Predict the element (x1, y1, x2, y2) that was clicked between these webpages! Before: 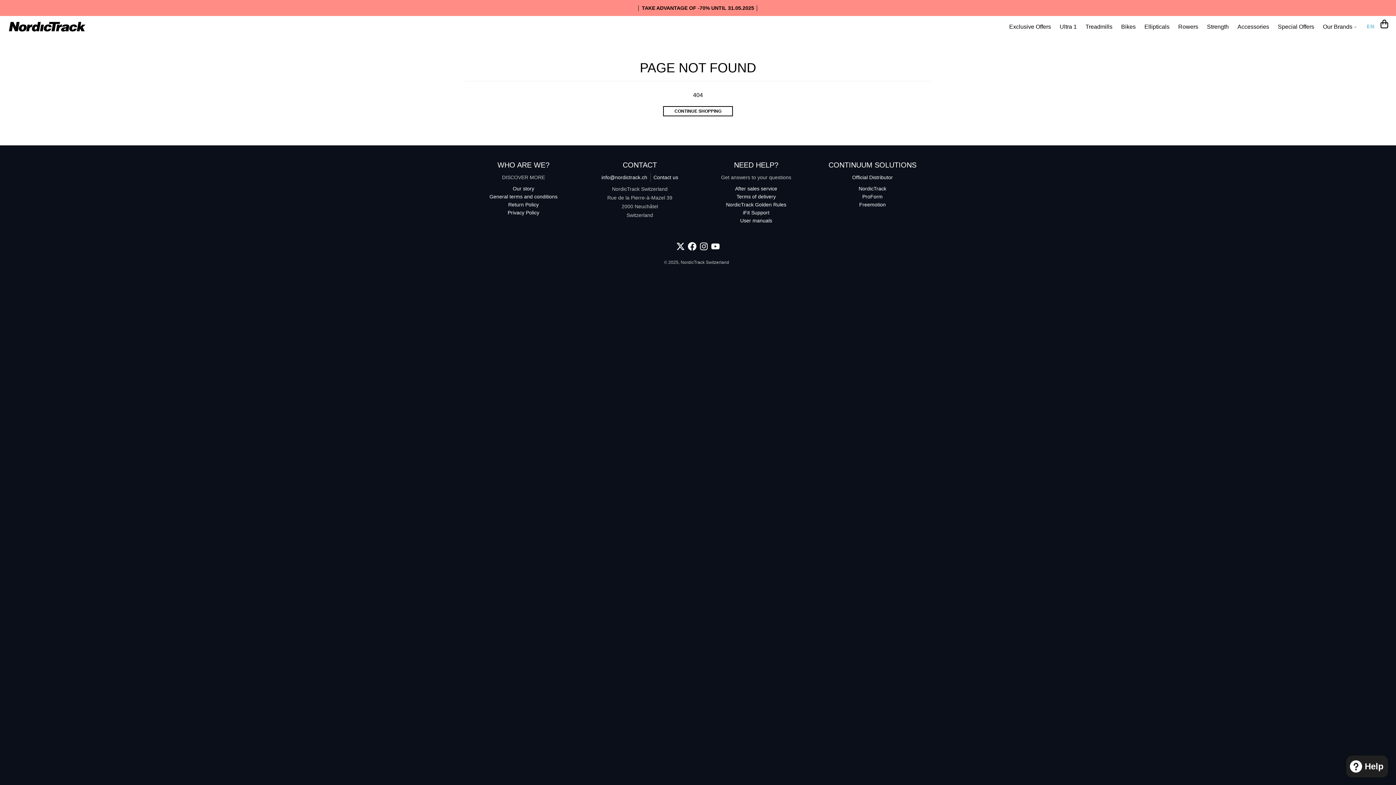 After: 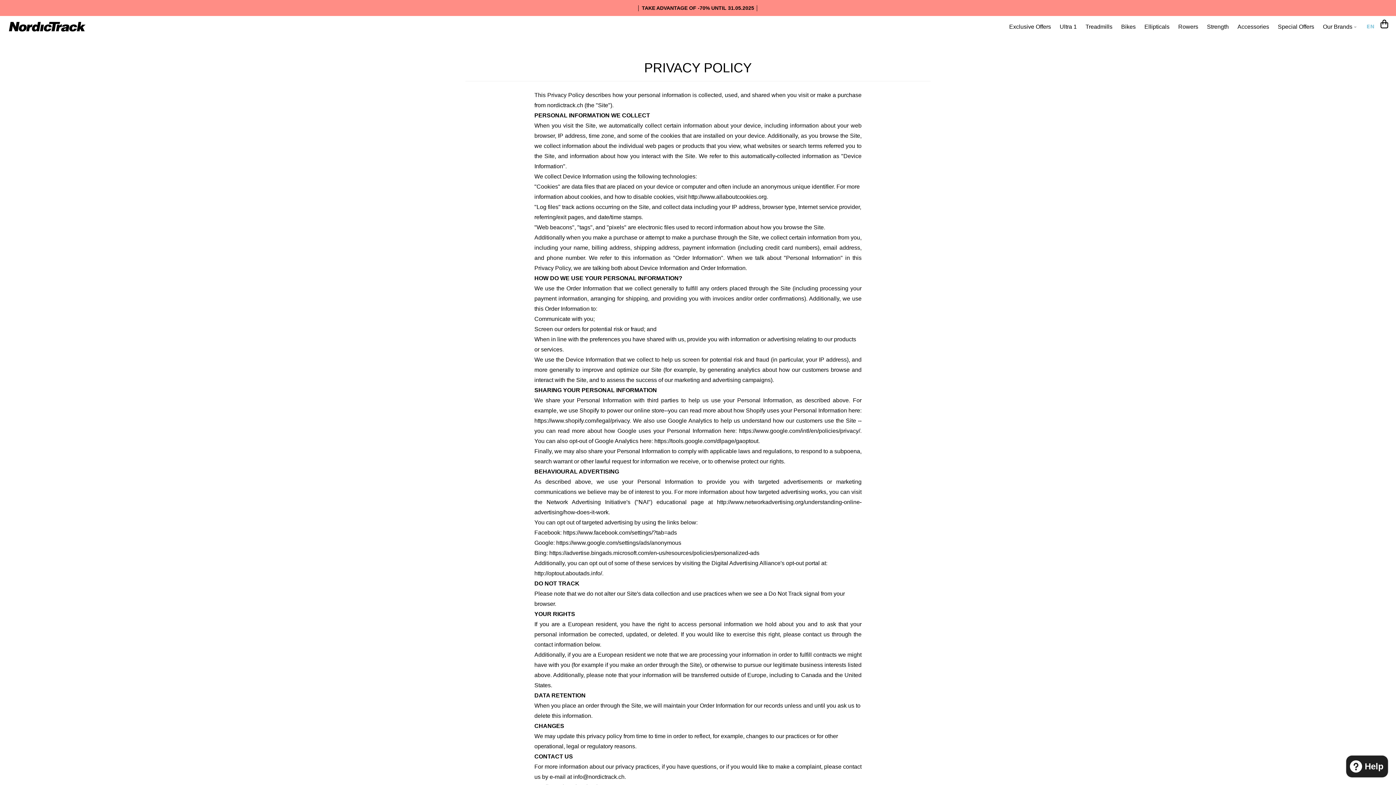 Action: bbox: (507, 209, 539, 215) label: Privacy Policy